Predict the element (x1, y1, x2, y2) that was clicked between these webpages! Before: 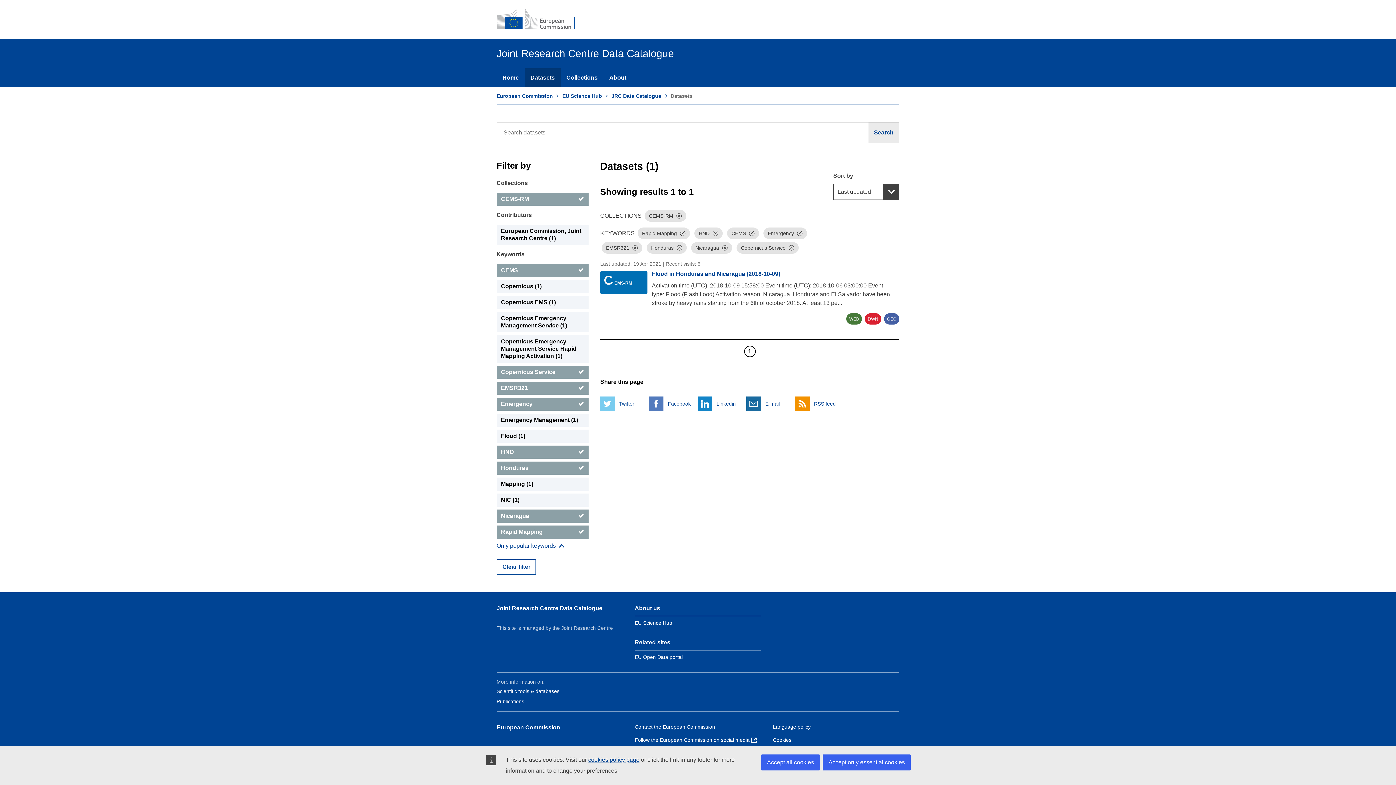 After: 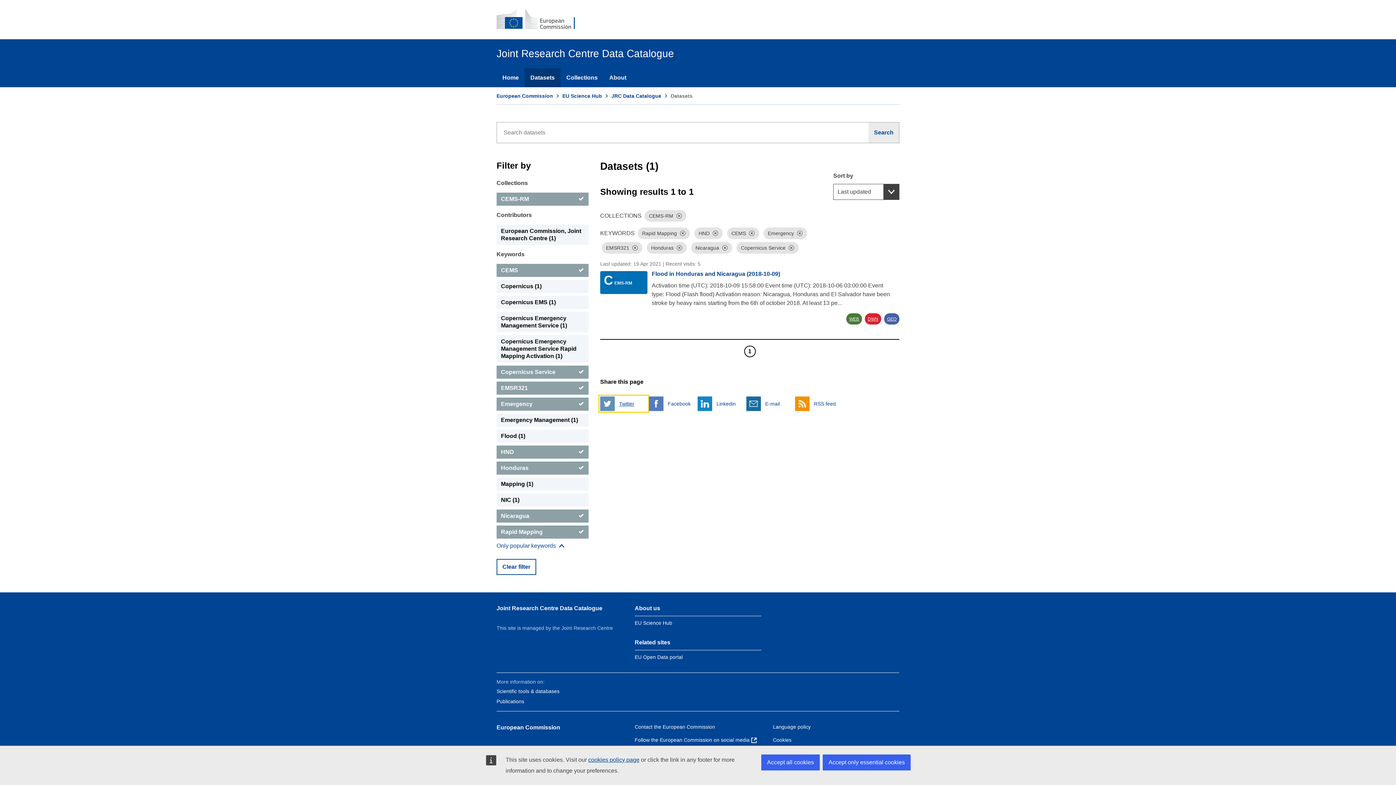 Action: bbox: (600, 396, 647, 411) label:  
Twitter